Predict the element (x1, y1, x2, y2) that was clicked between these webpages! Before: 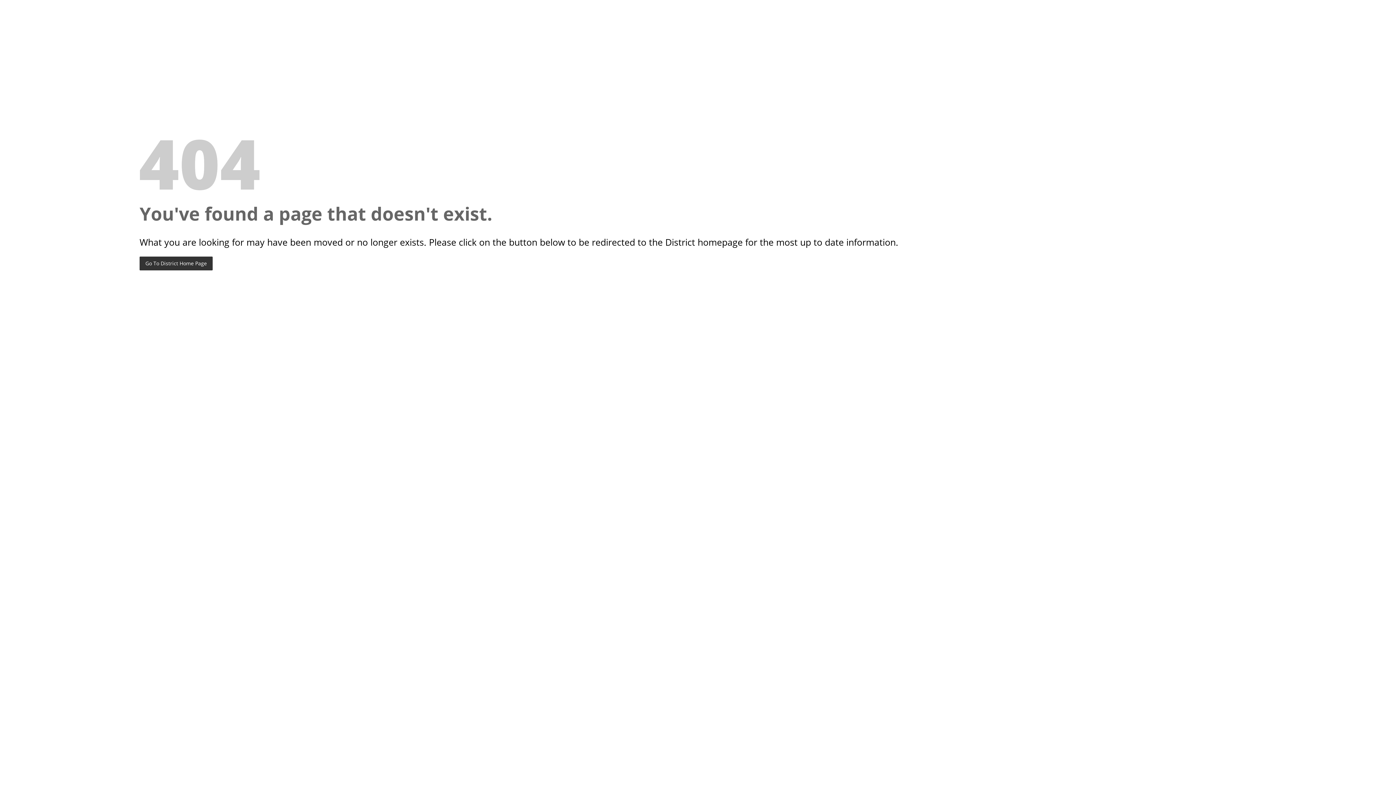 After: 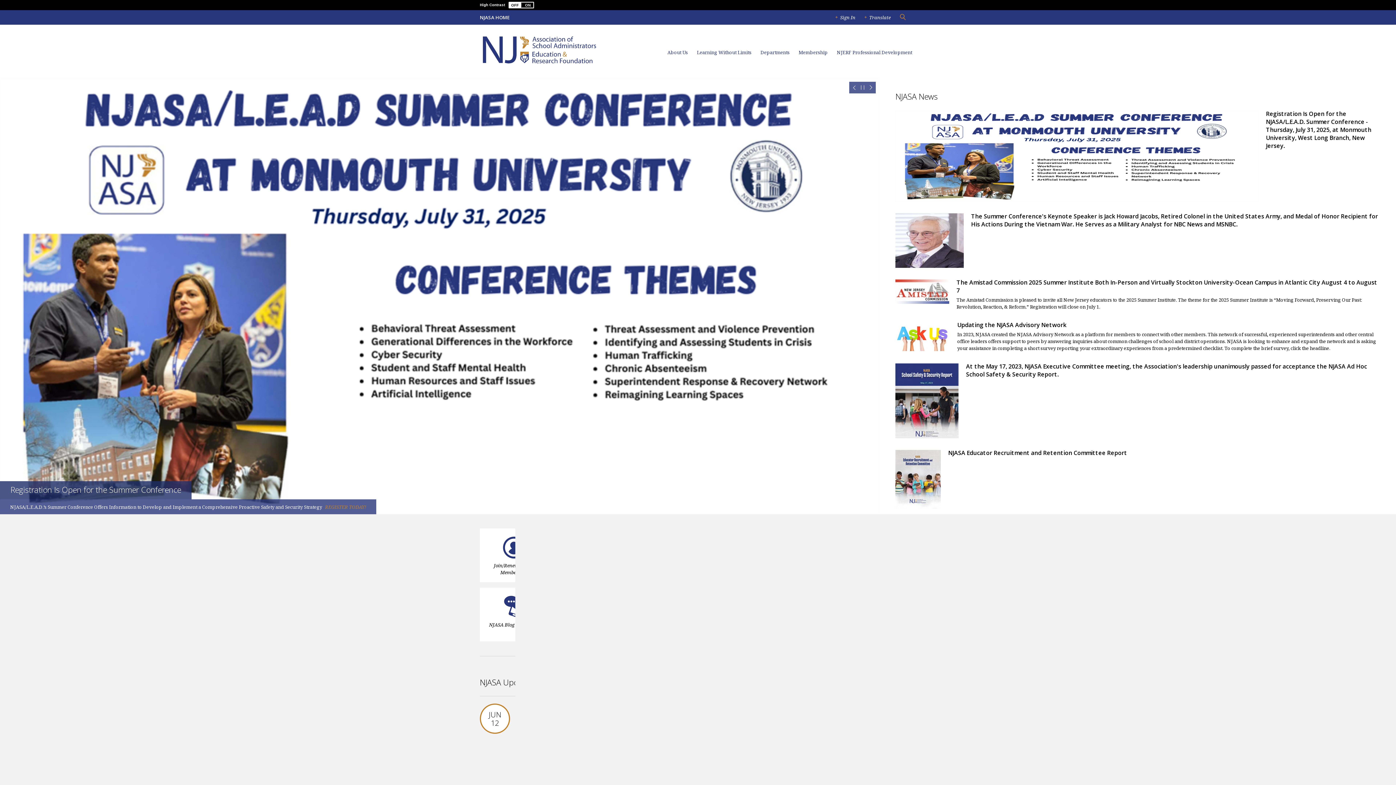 Action: bbox: (139, 256, 212, 270) label: Go To District Home Page